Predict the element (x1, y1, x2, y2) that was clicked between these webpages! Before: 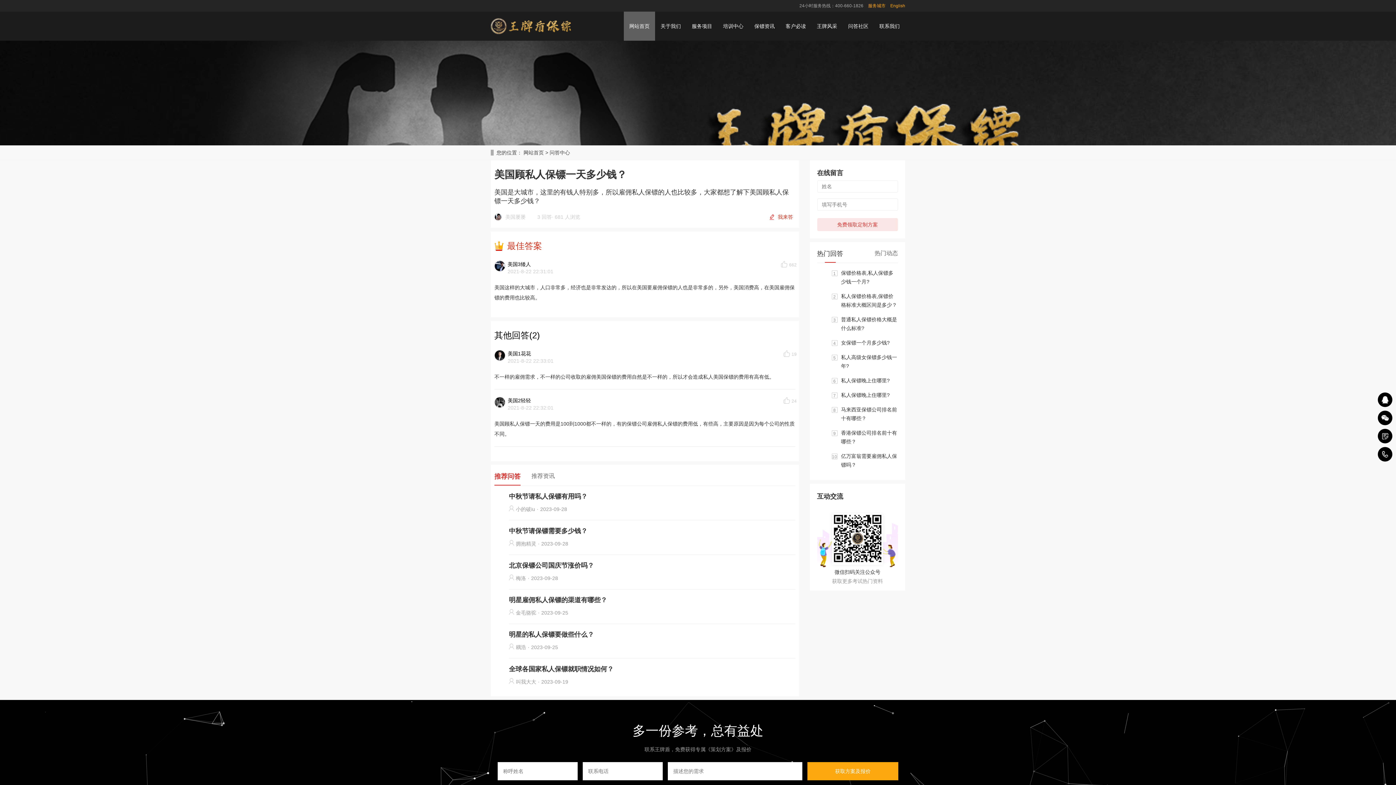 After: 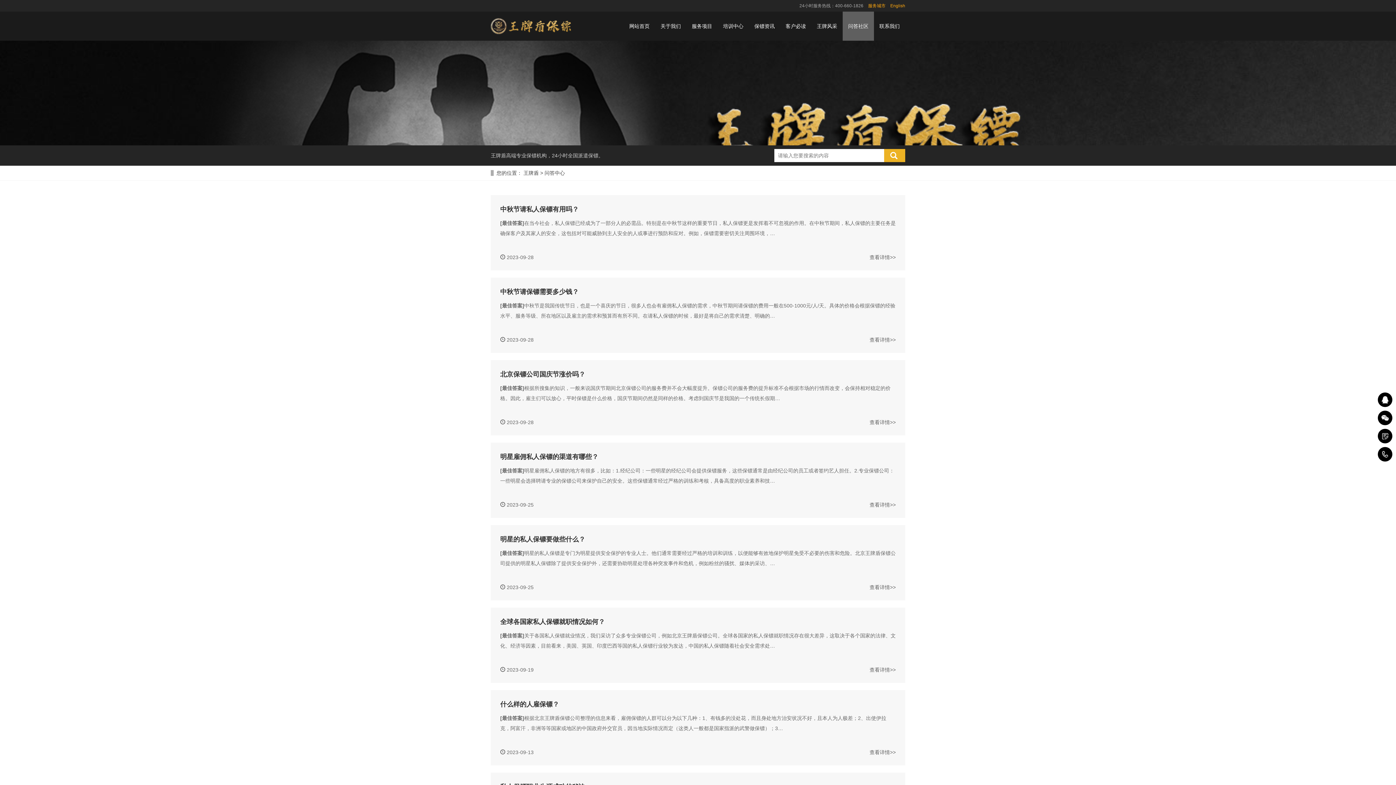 Action: label: 问答社区 bbox: (842, 11, 874, 40)